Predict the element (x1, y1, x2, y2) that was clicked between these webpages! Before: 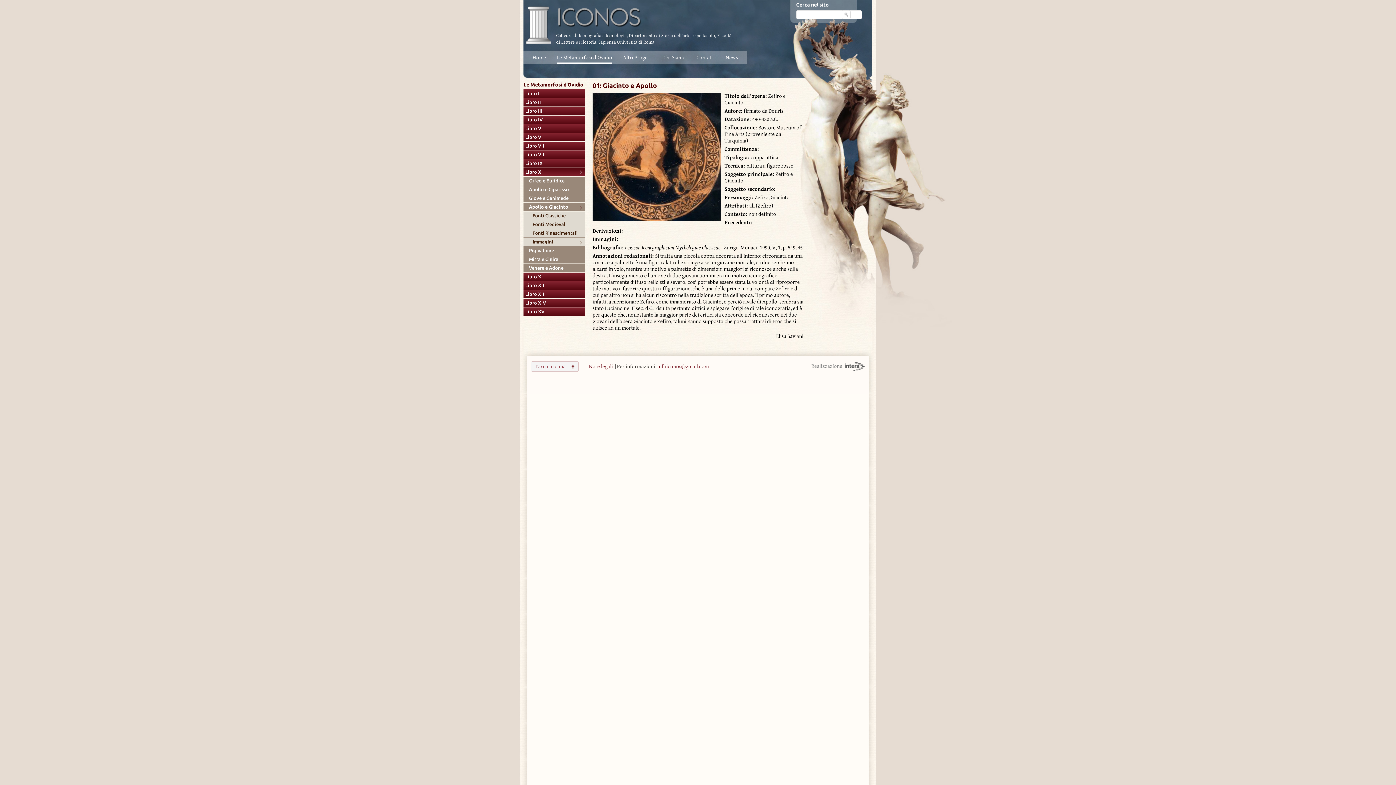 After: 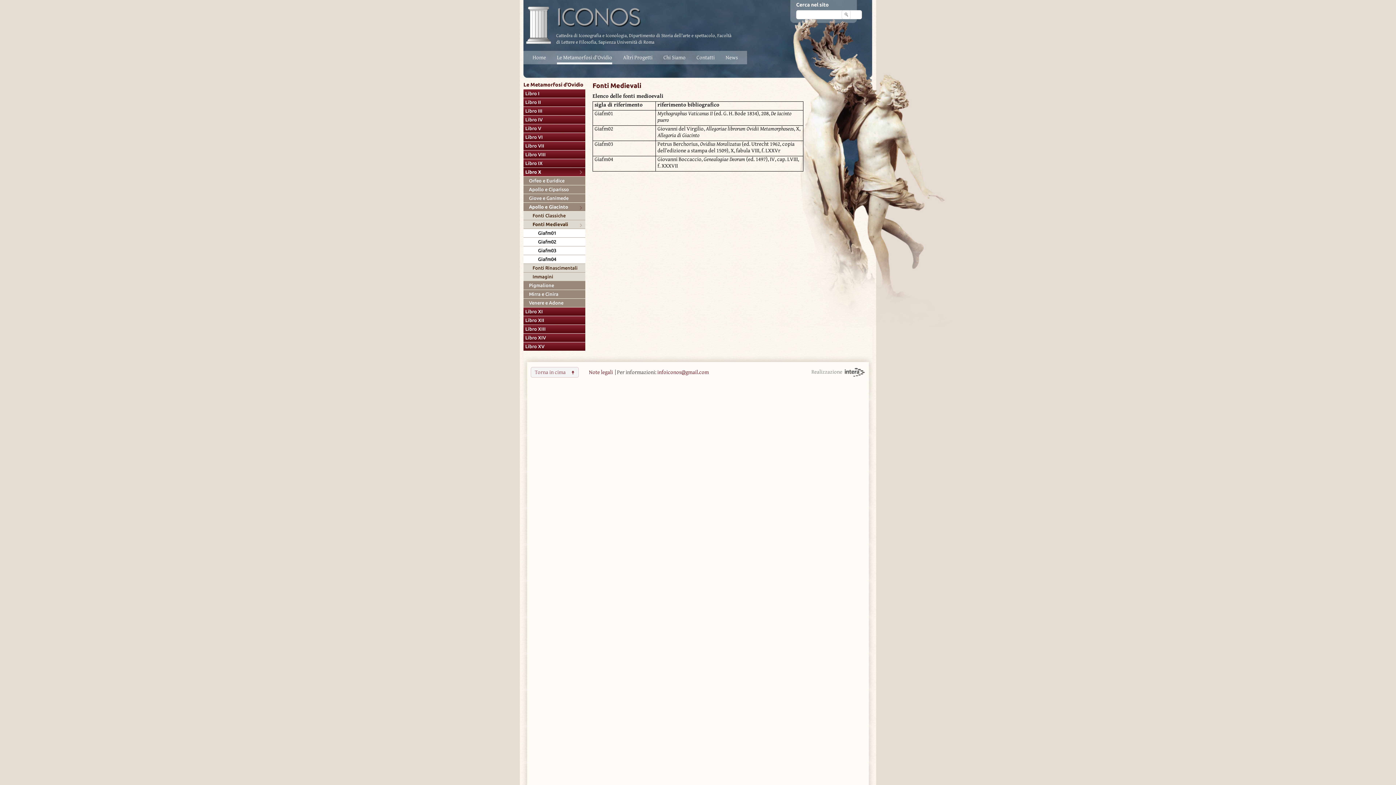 Action: bbox: (532, 222, 578, 226) label: Fonti Medievali